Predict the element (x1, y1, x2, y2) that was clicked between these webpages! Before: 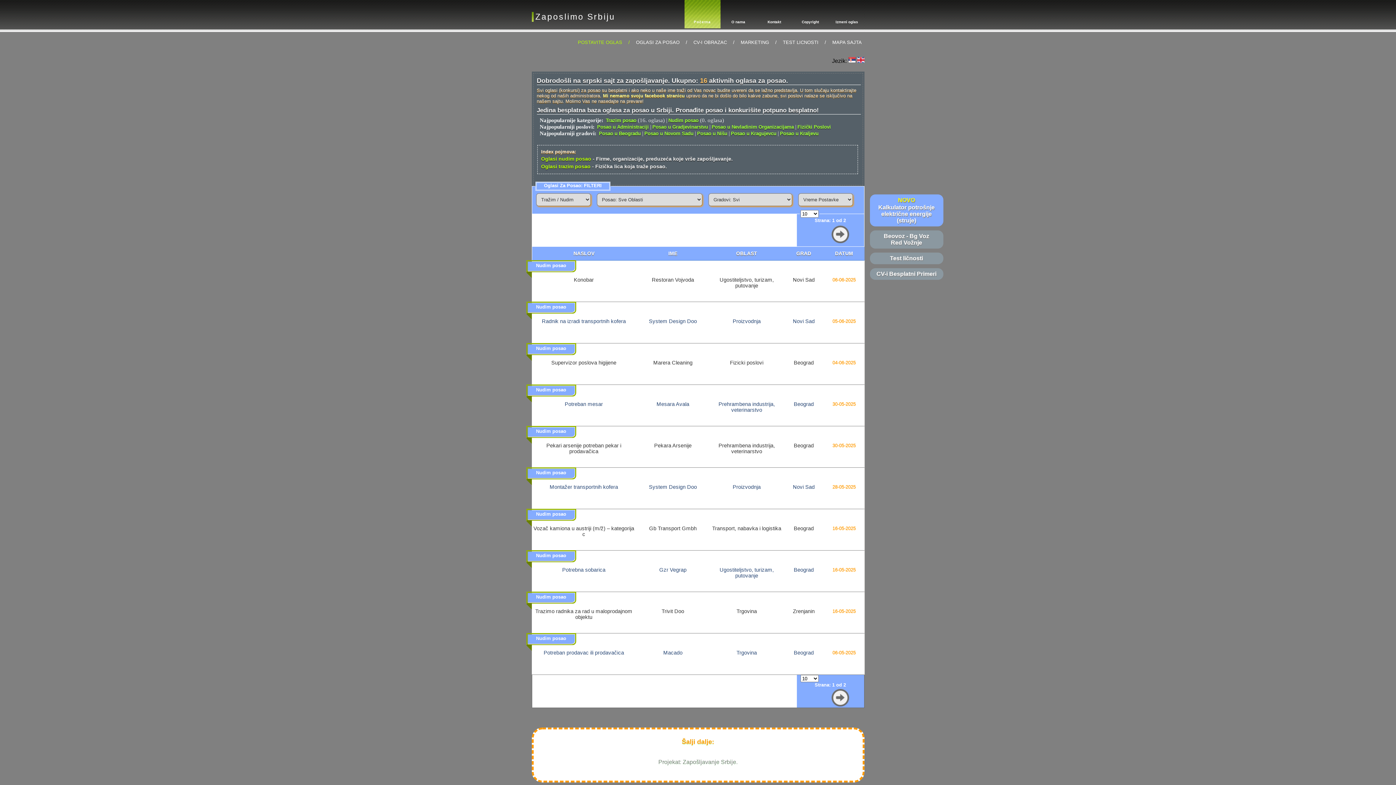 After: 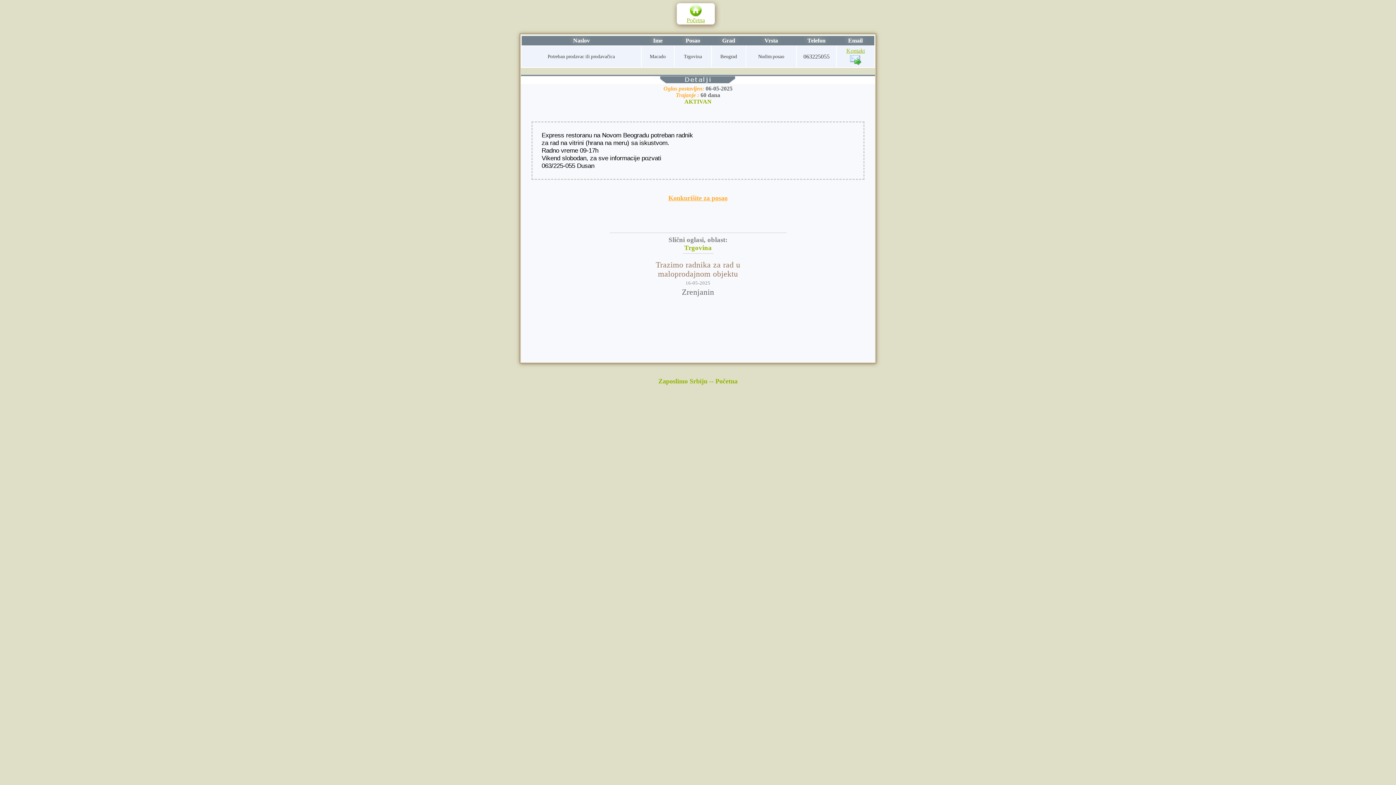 Action: label: Nudim posao bbox: (527, 635, 574, 644)